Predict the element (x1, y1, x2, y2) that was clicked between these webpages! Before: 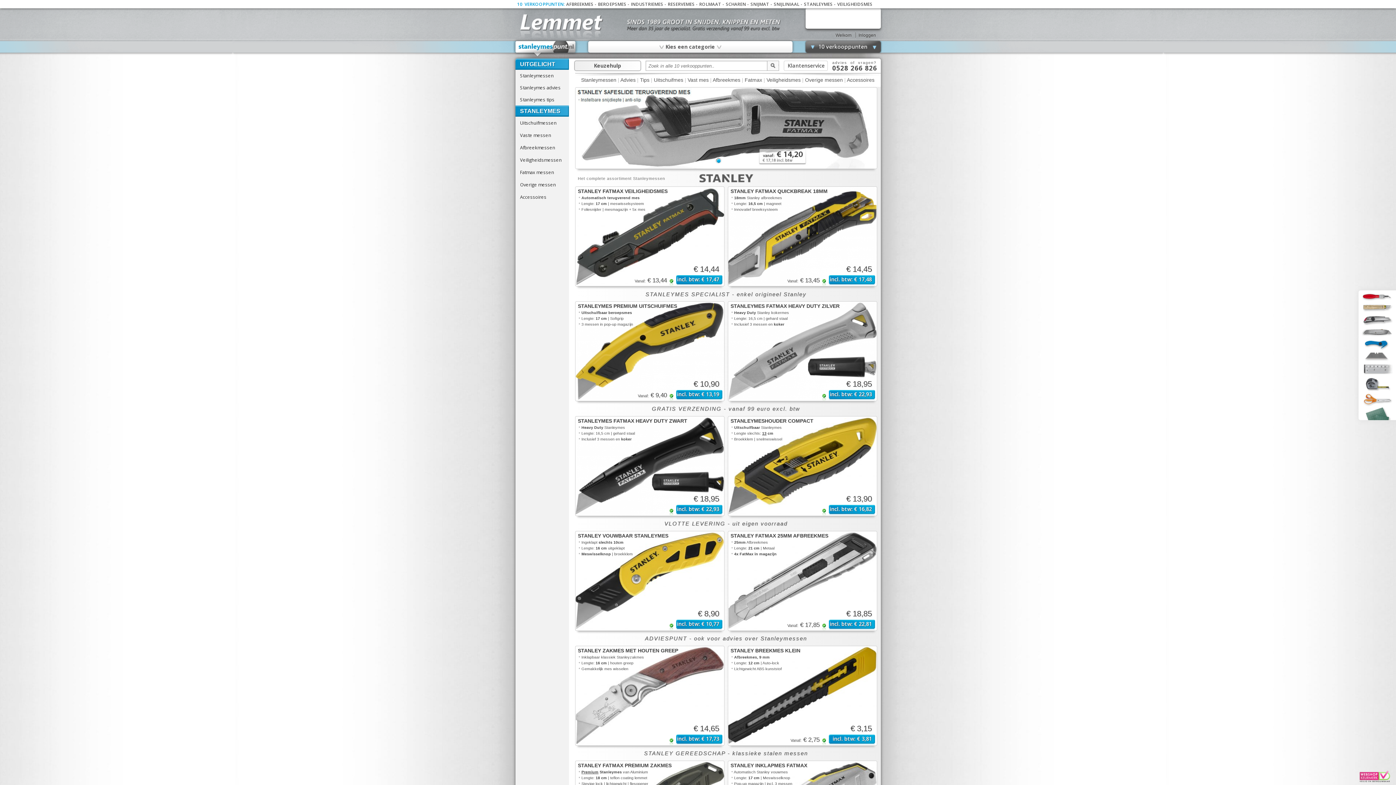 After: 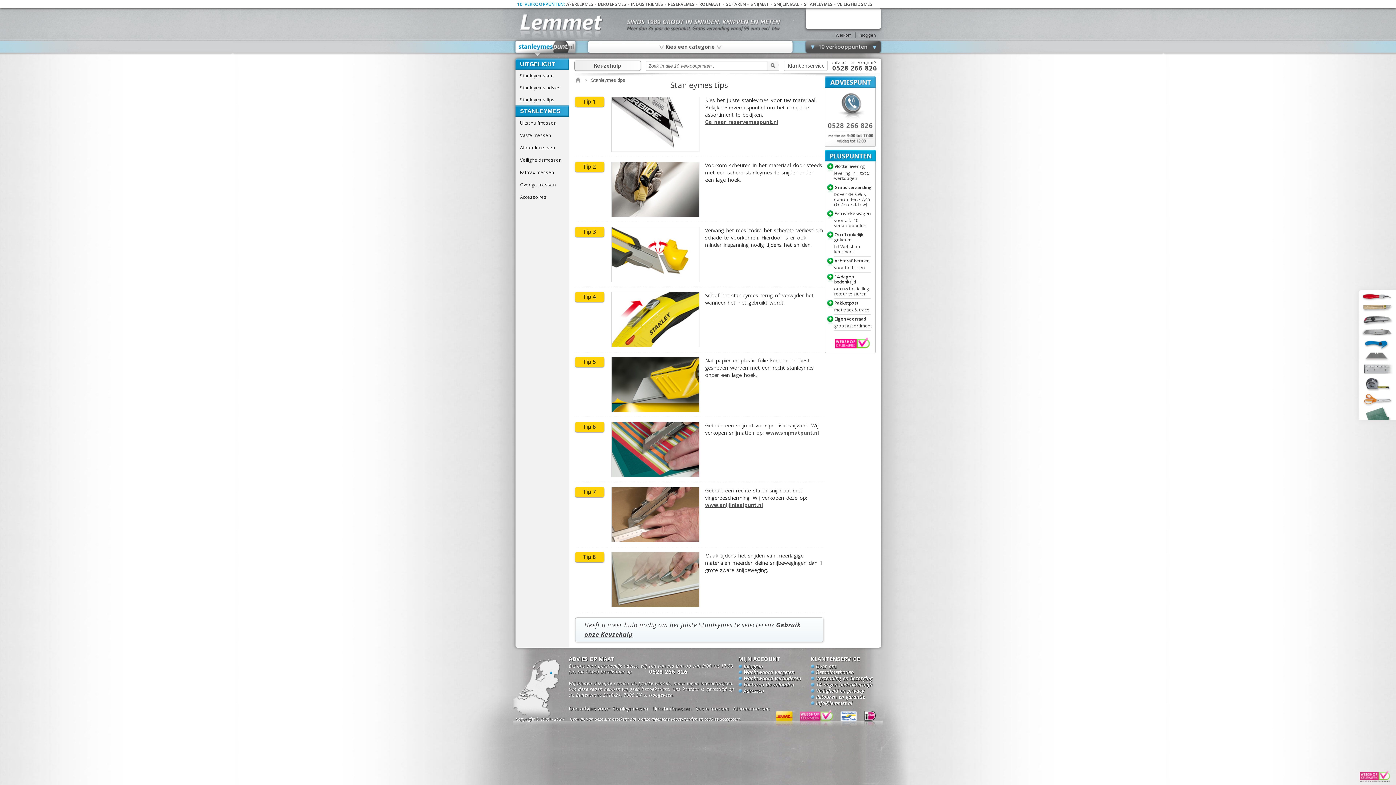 Action: bbox: (640, 77, 649, 82) label: Tips